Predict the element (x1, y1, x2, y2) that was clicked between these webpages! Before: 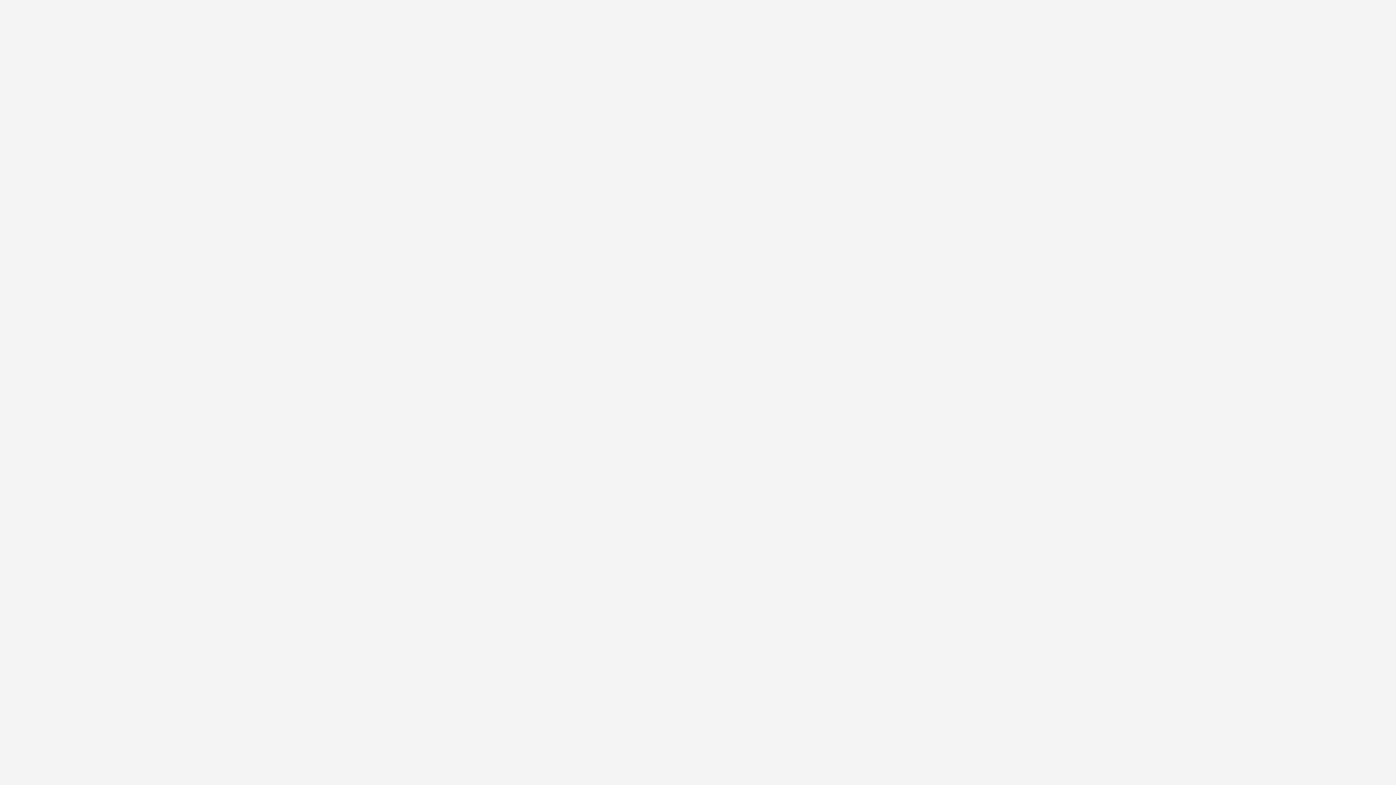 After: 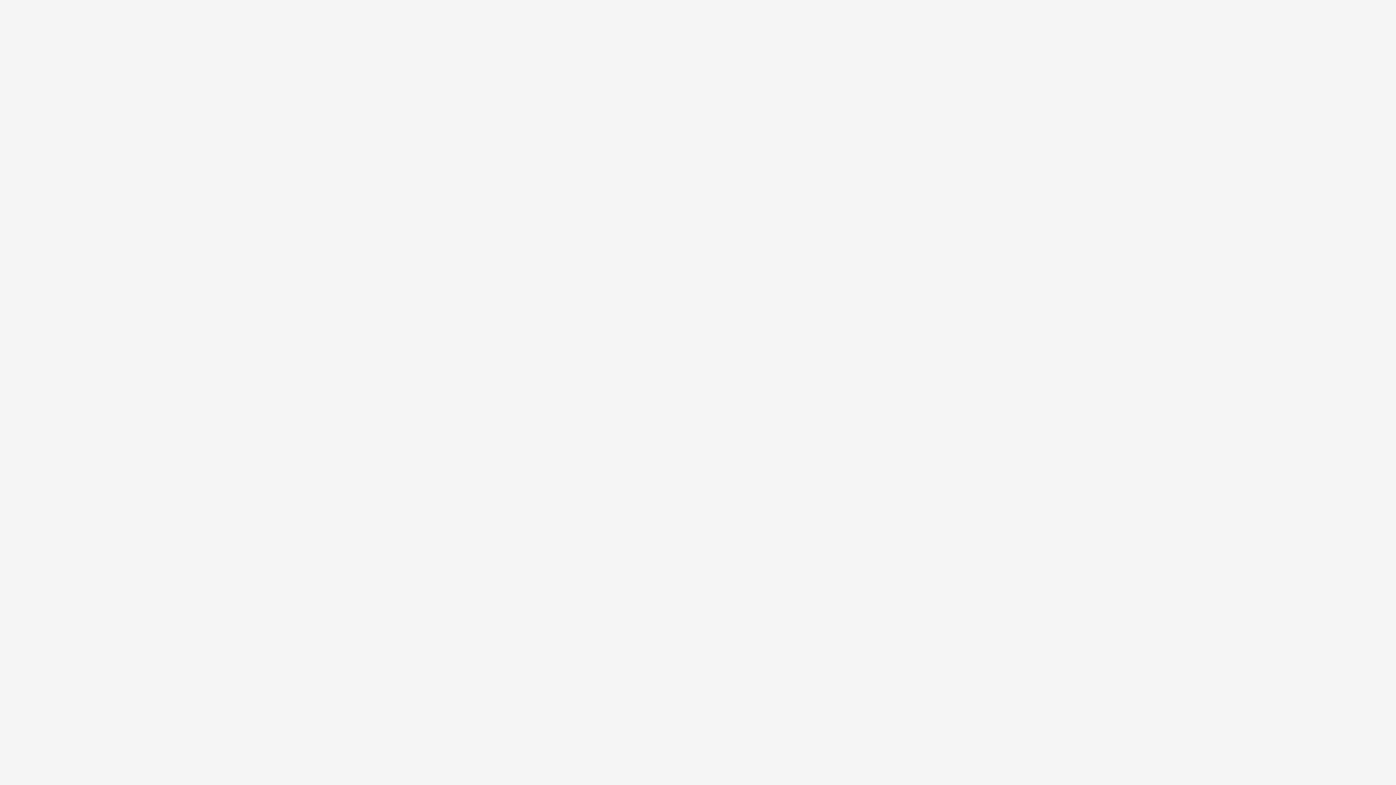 Action: label: Education bbox: (660, 671, 687, 679)